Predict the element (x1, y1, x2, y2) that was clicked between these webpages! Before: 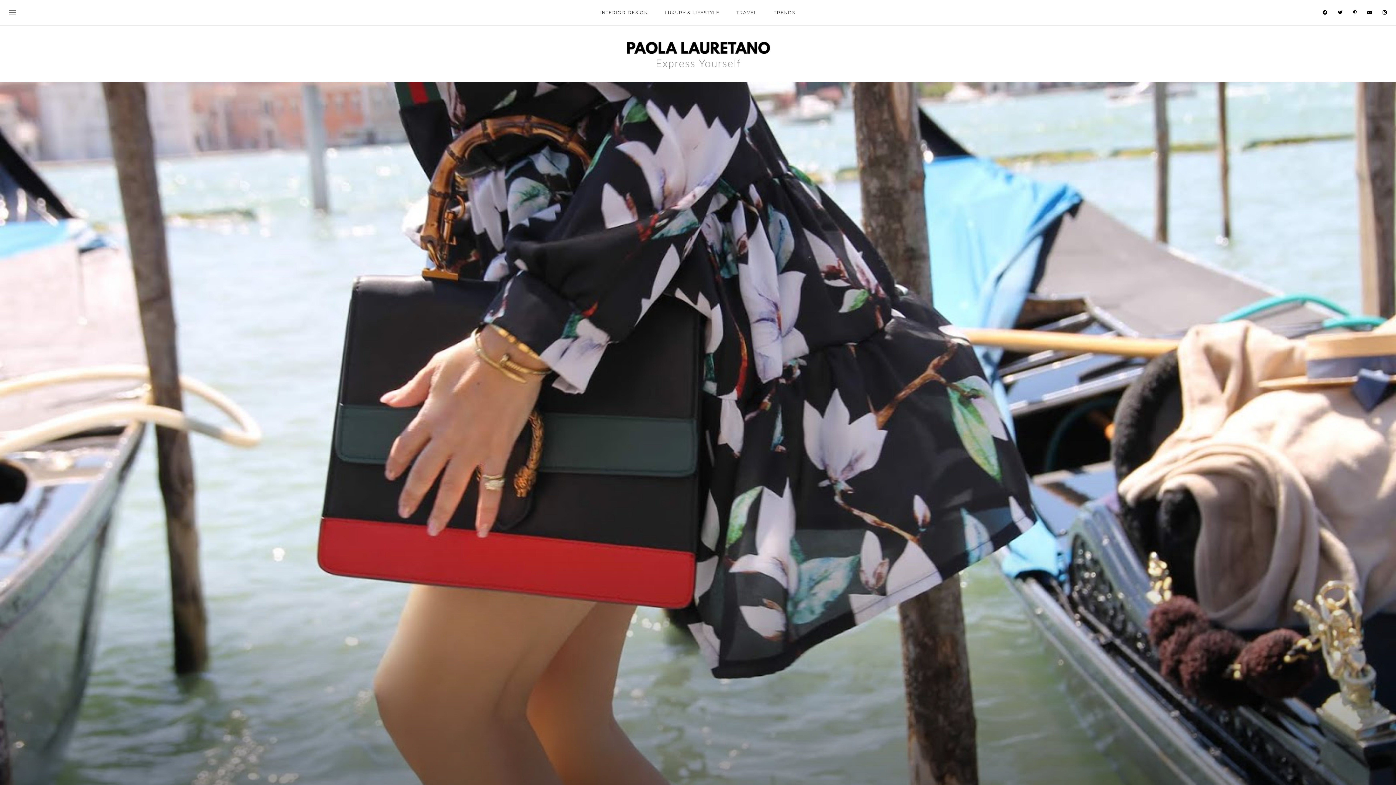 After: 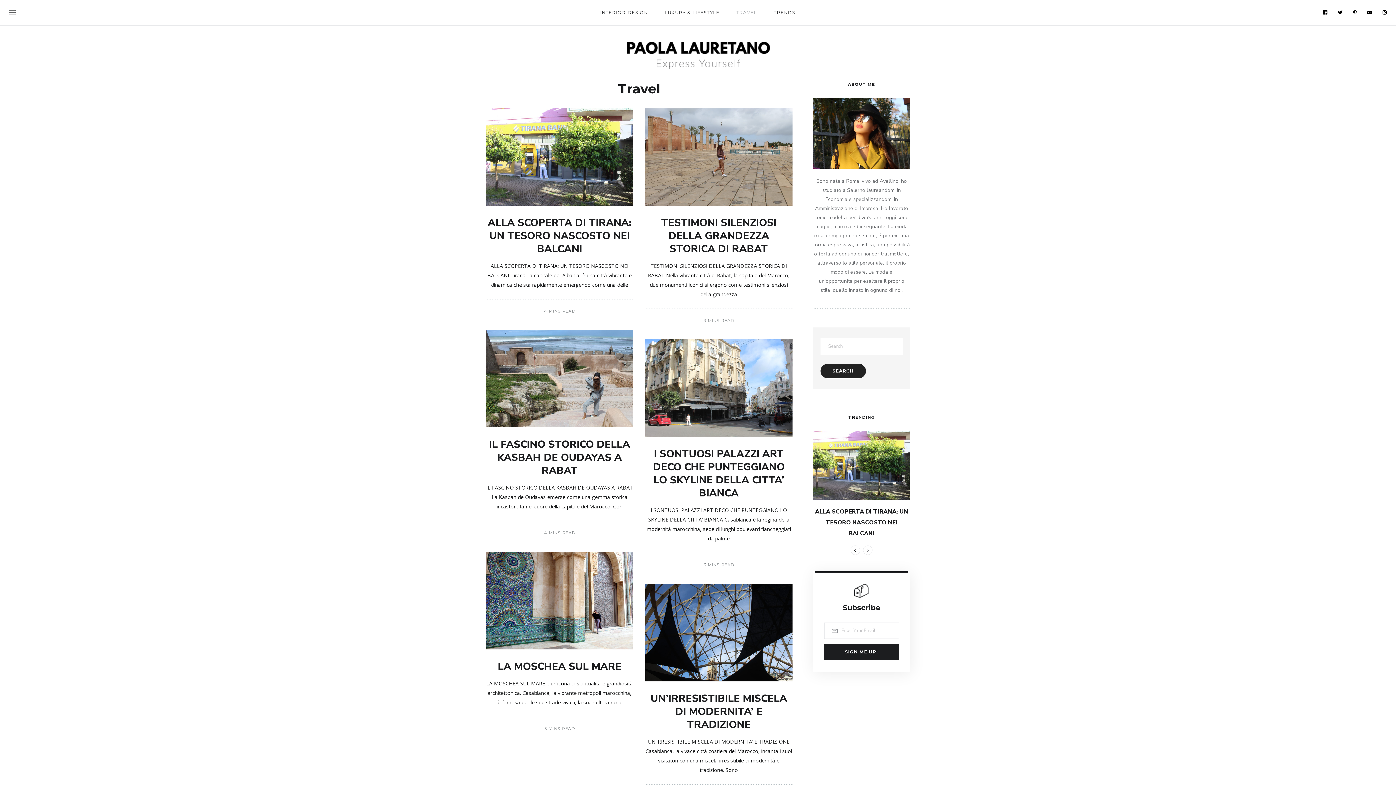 Action: bbox: (729, 0, 765, 25) label: TRAVEL